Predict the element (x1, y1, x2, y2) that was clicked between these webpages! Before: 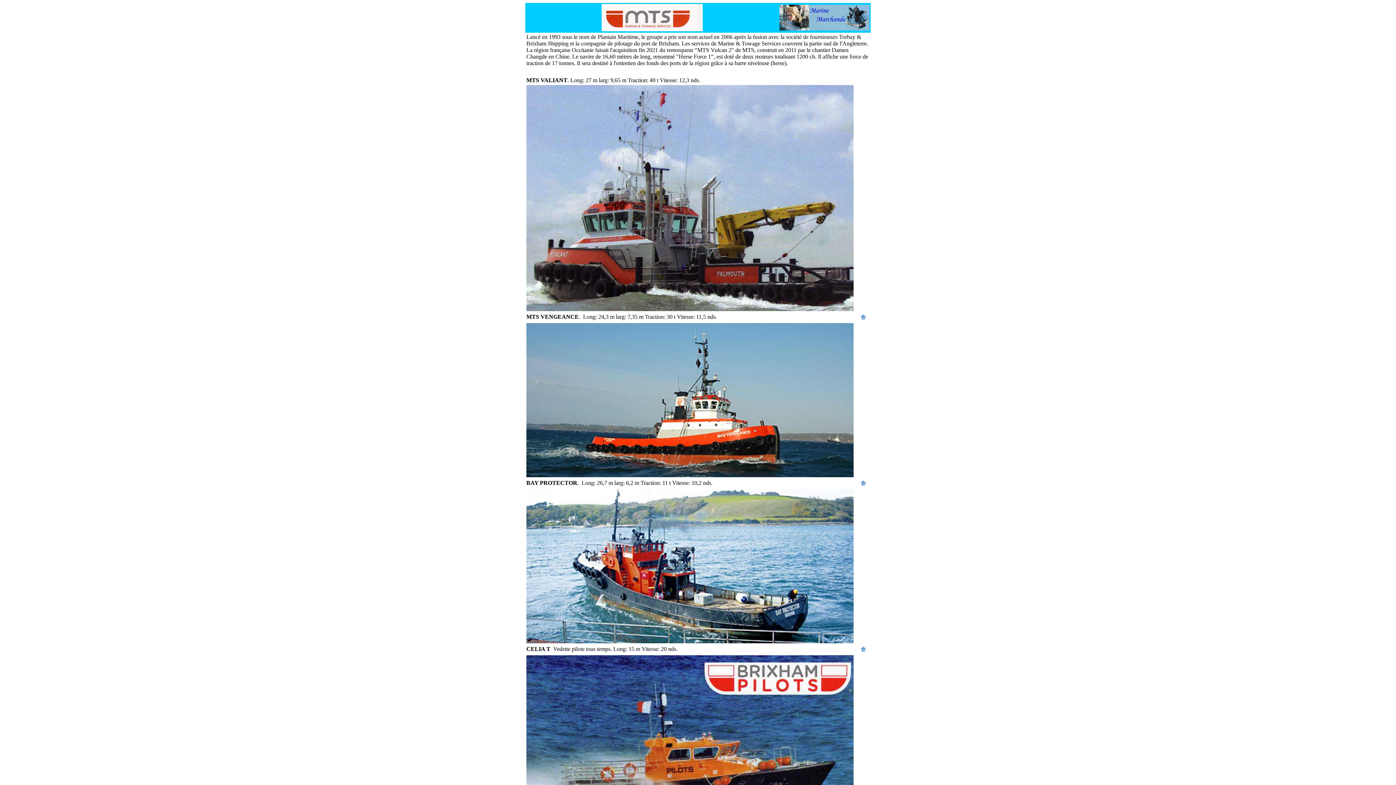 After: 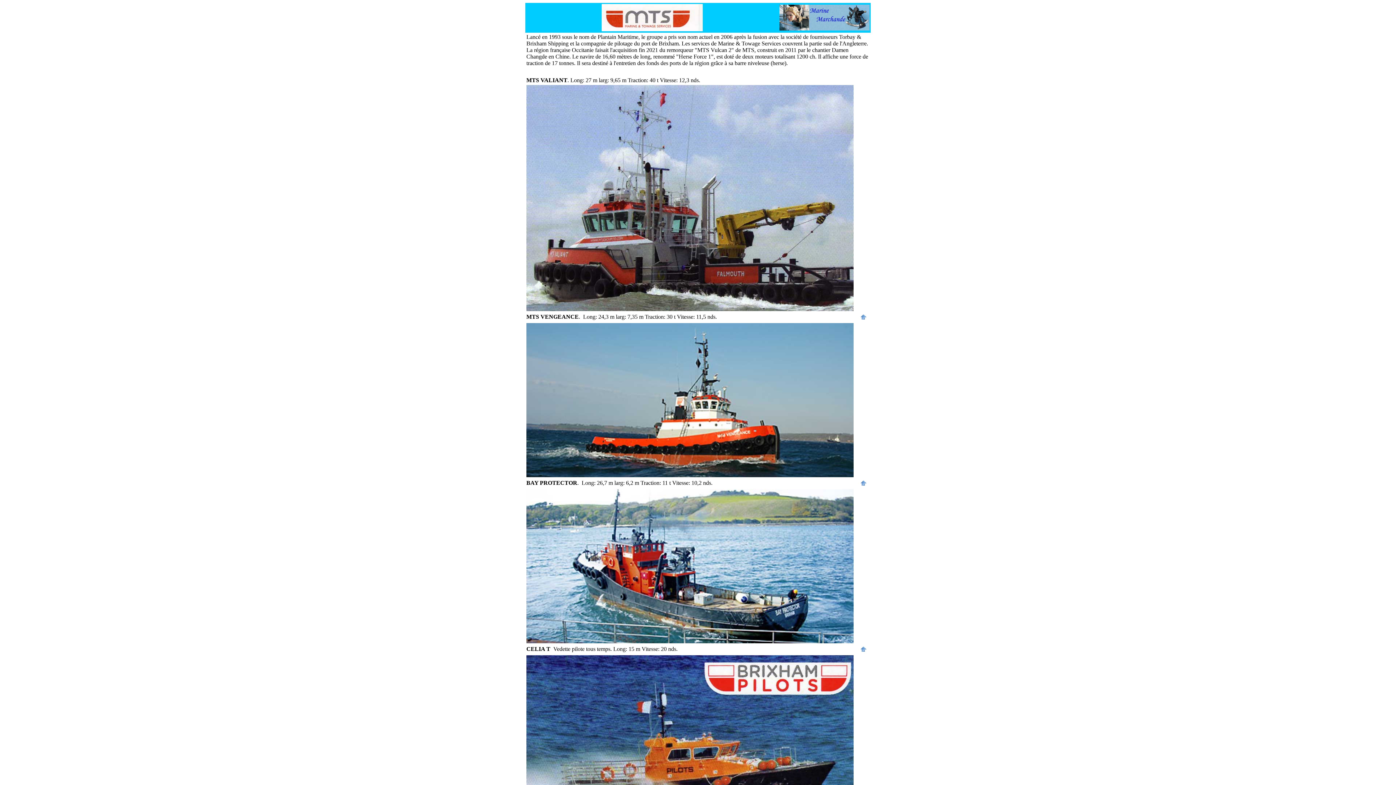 Action: bbox: (860, 481, 866, 487)